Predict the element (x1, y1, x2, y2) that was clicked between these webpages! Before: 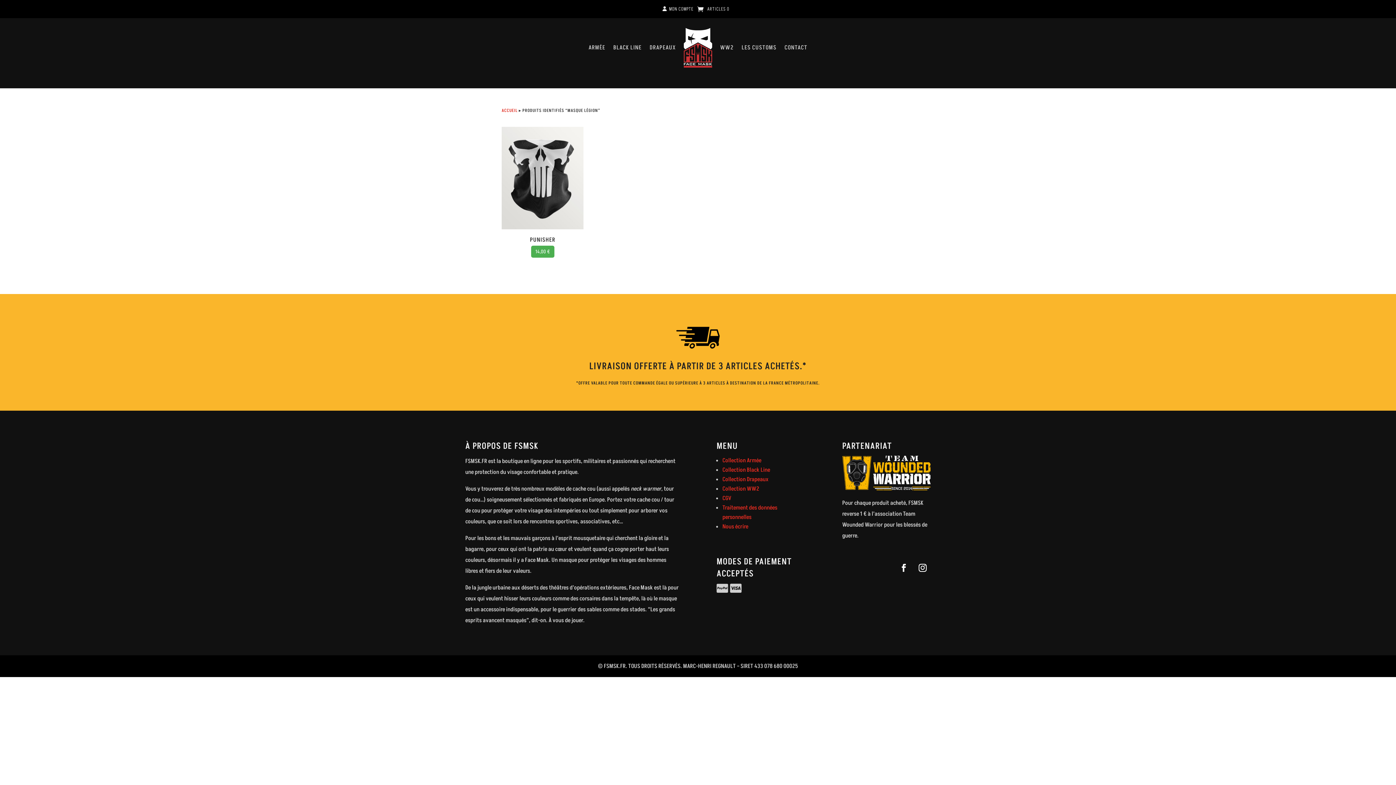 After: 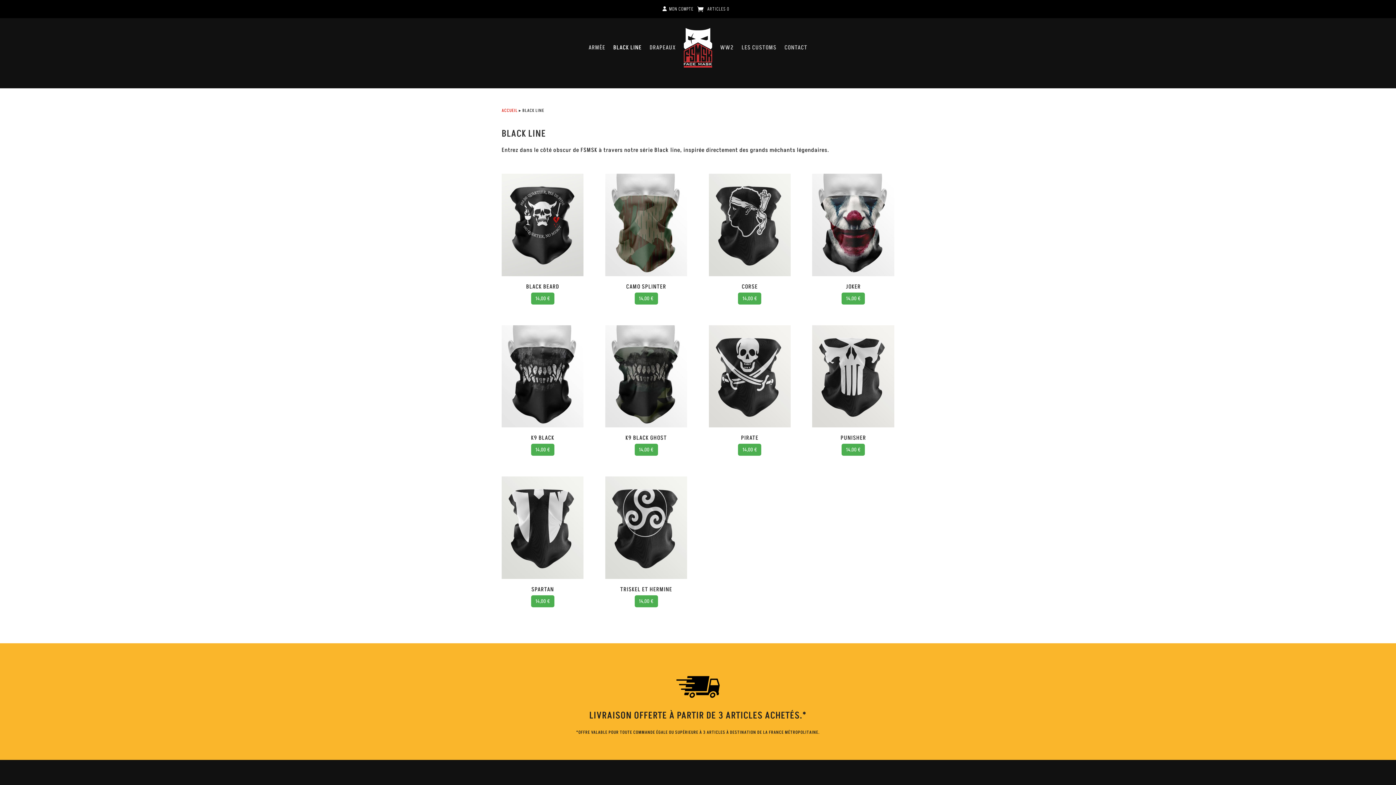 Action: label: BLACK LINE bbox: (613, 28, 641, 67)